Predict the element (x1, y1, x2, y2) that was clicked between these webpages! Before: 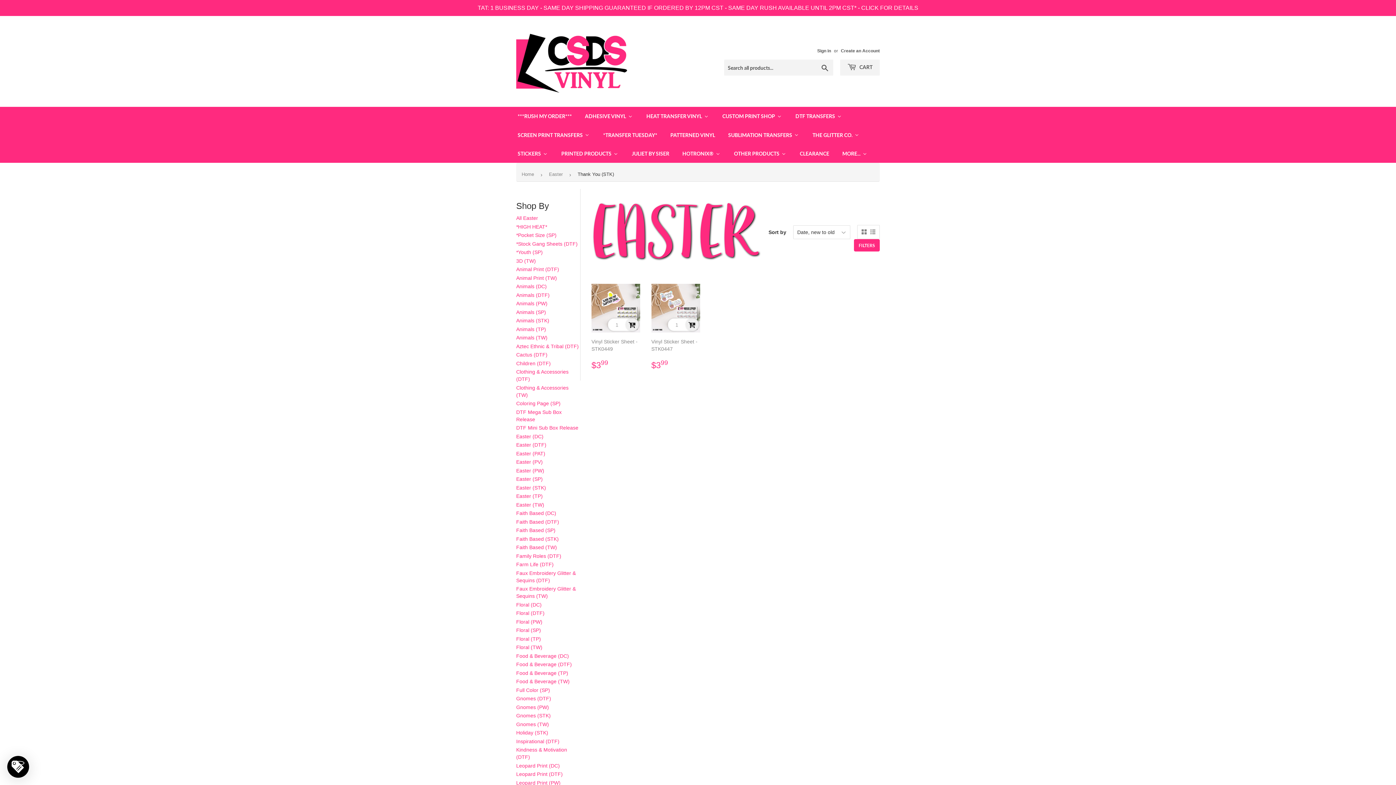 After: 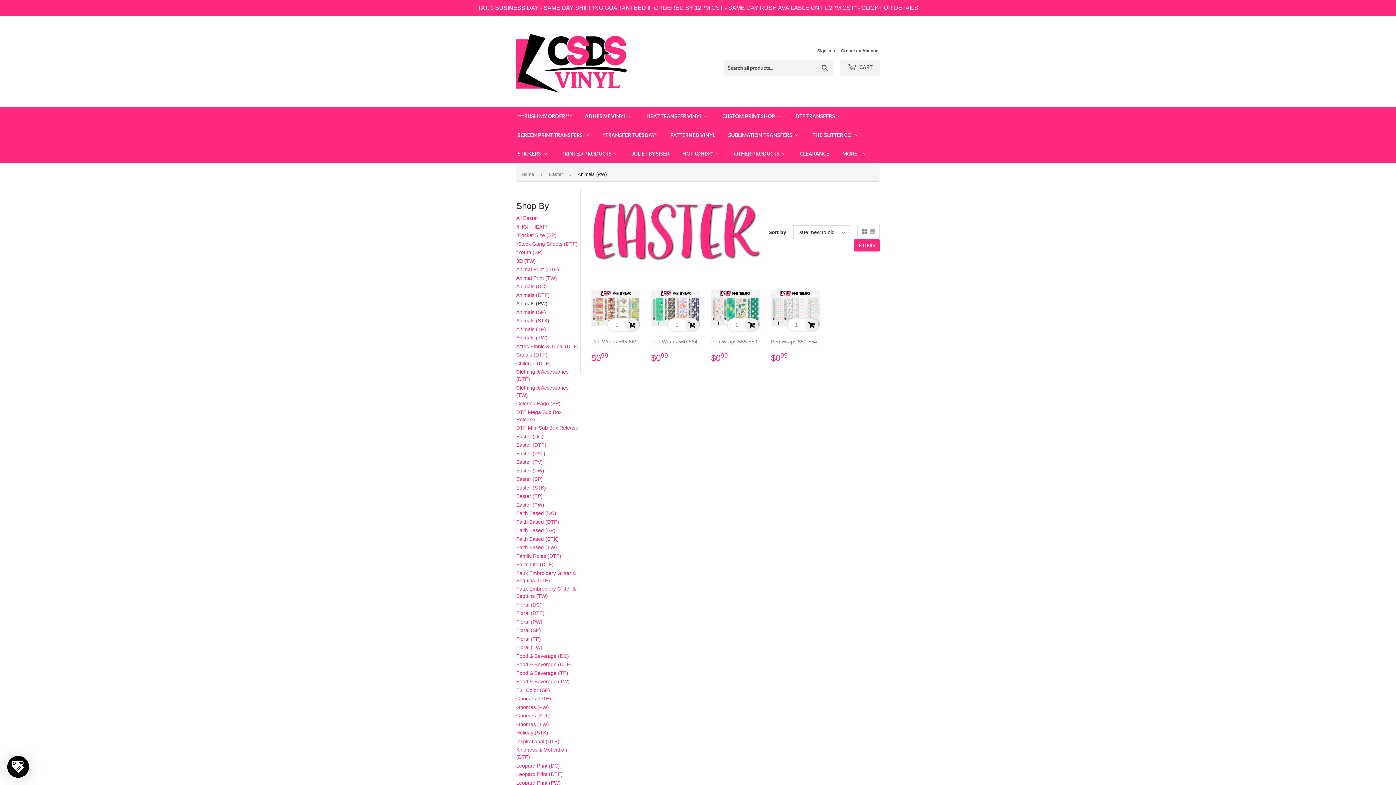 Action: bbox: (516, 300, 547, 306) label: Animals (PW)